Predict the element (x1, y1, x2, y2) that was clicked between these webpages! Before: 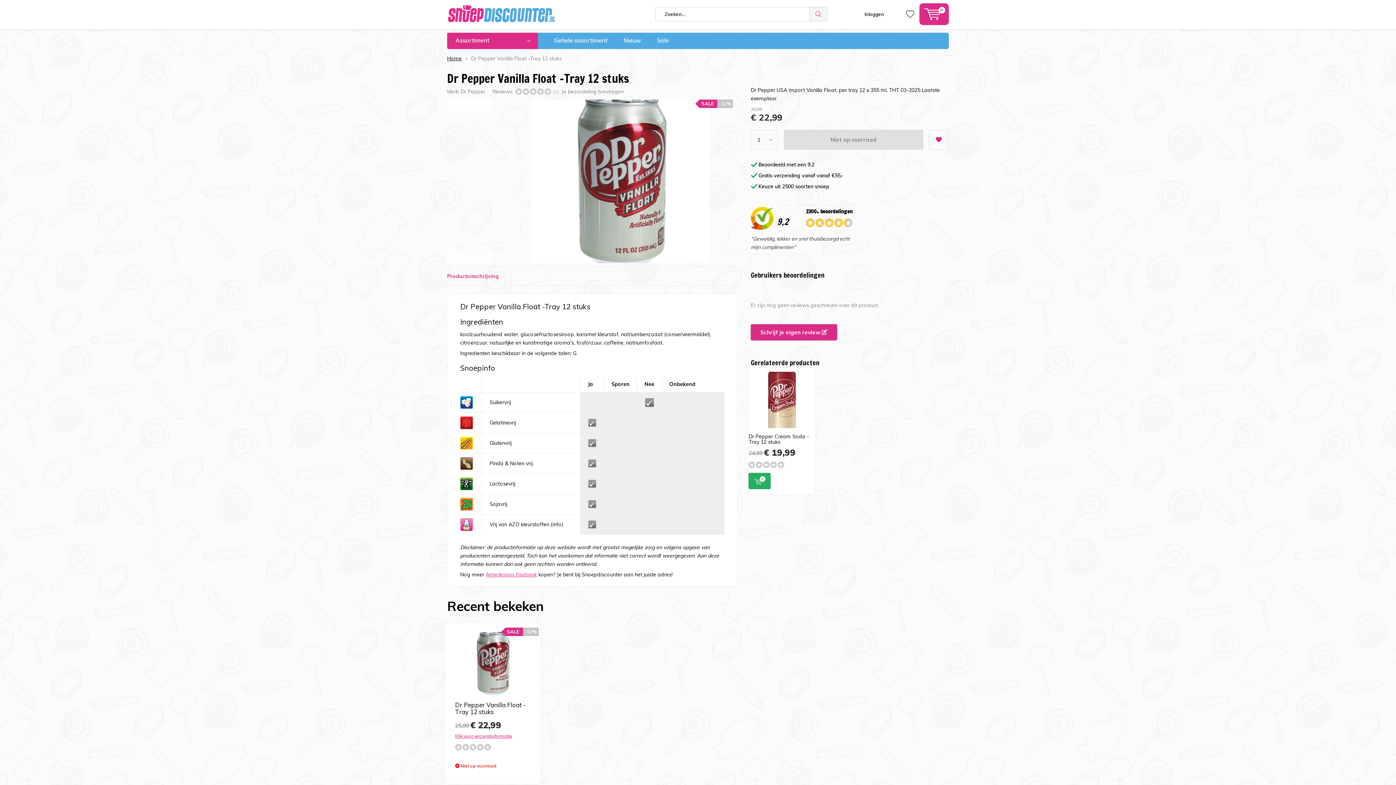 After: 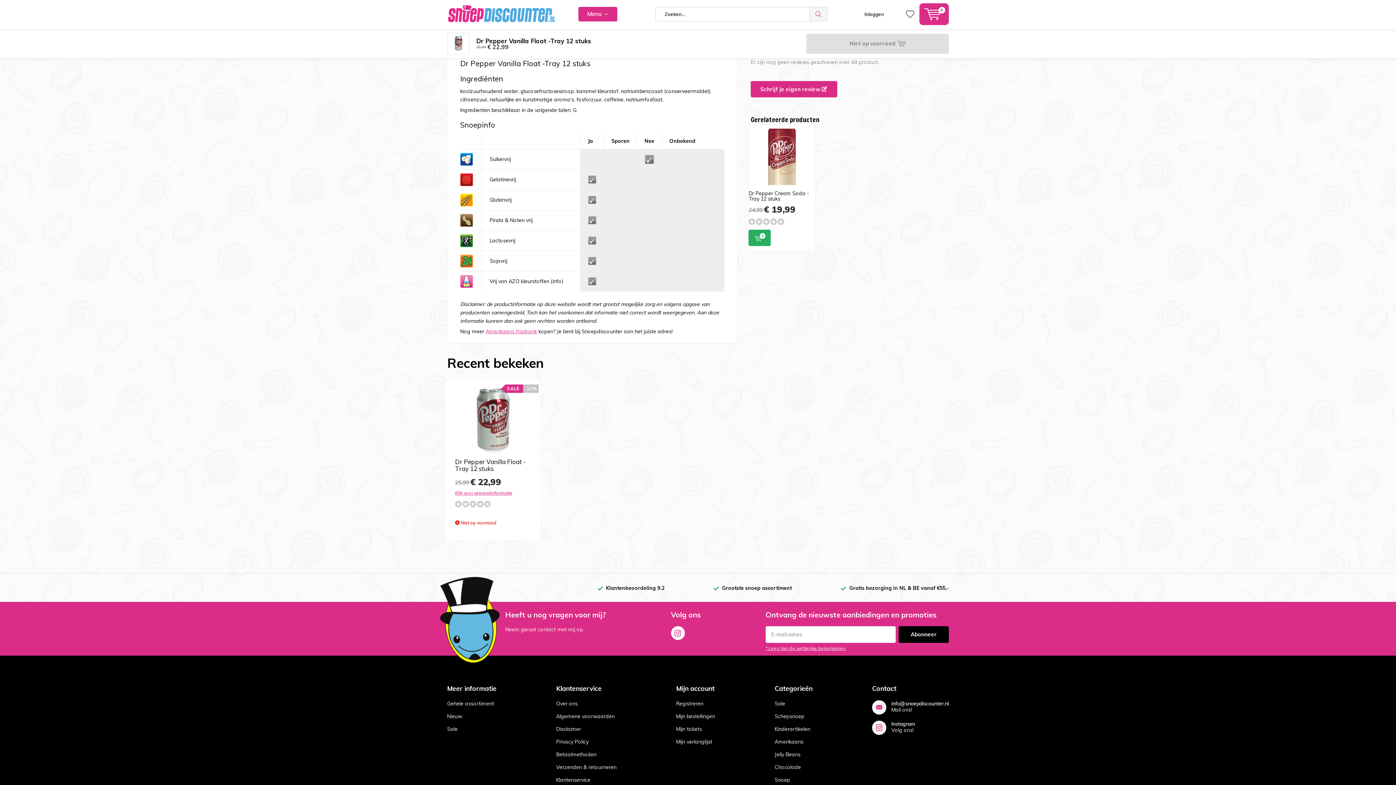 Action: bbox: (447, 272, 498, 279) label: Productomschrijving